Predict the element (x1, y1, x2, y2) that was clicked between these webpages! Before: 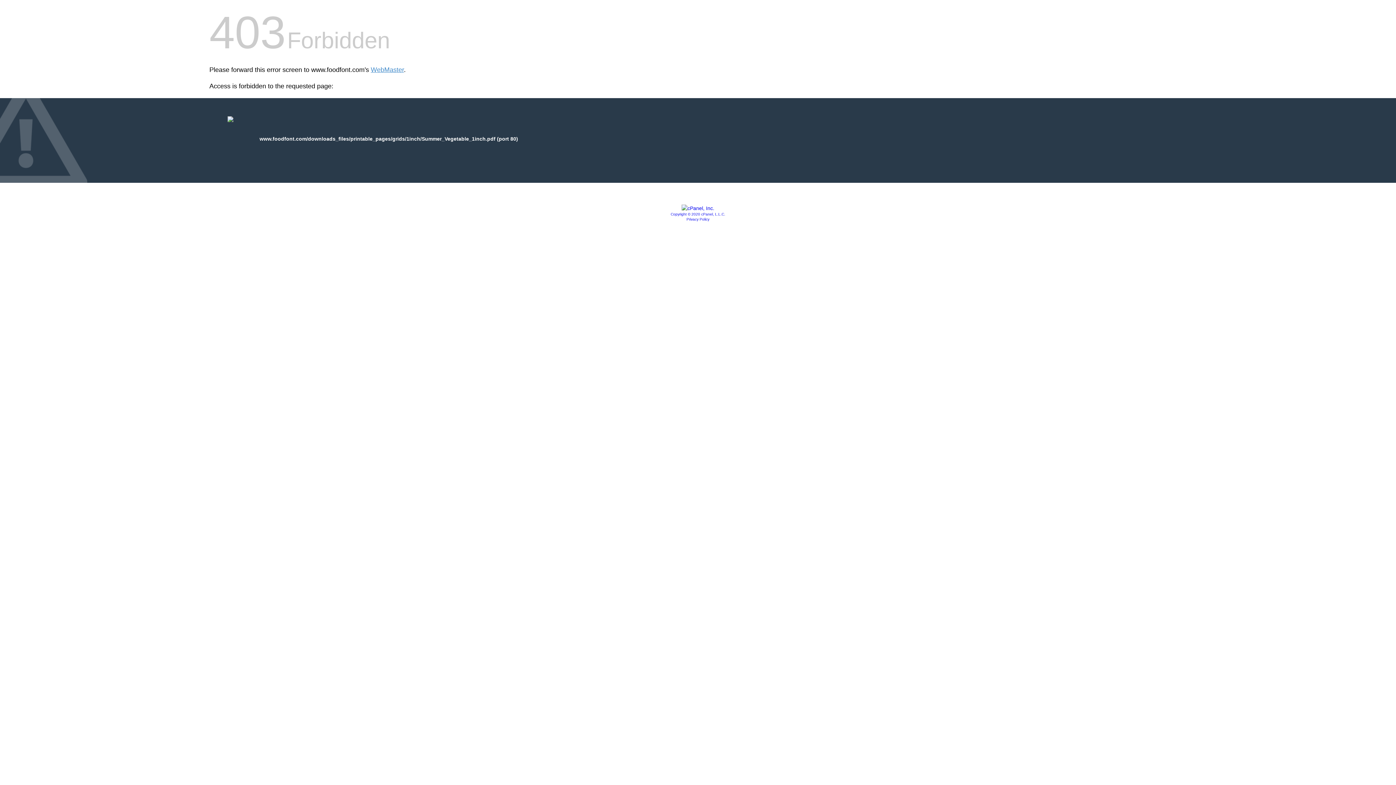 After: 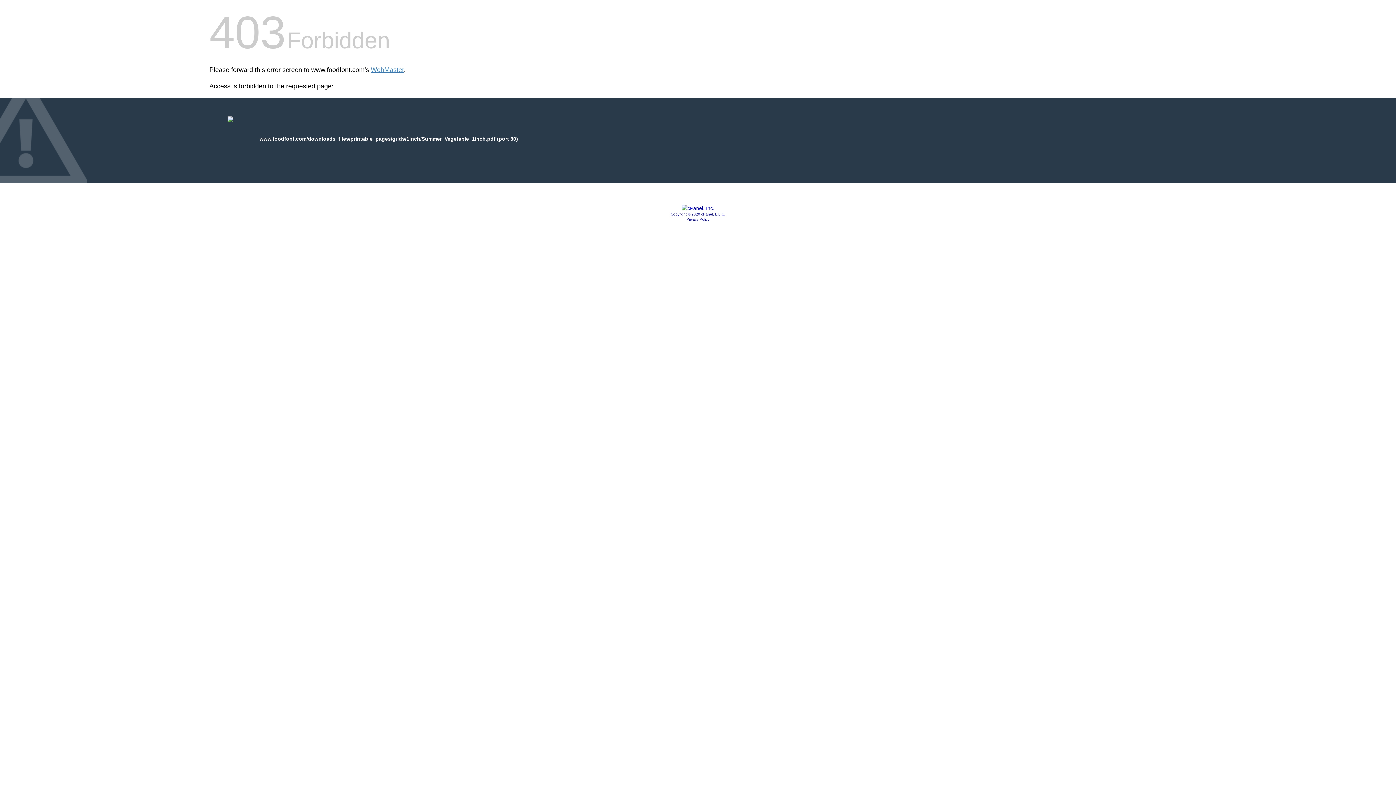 Action: bbox: (670, 212, 725, 216) label: Copyright © 2020 cPanel, L.L.C.